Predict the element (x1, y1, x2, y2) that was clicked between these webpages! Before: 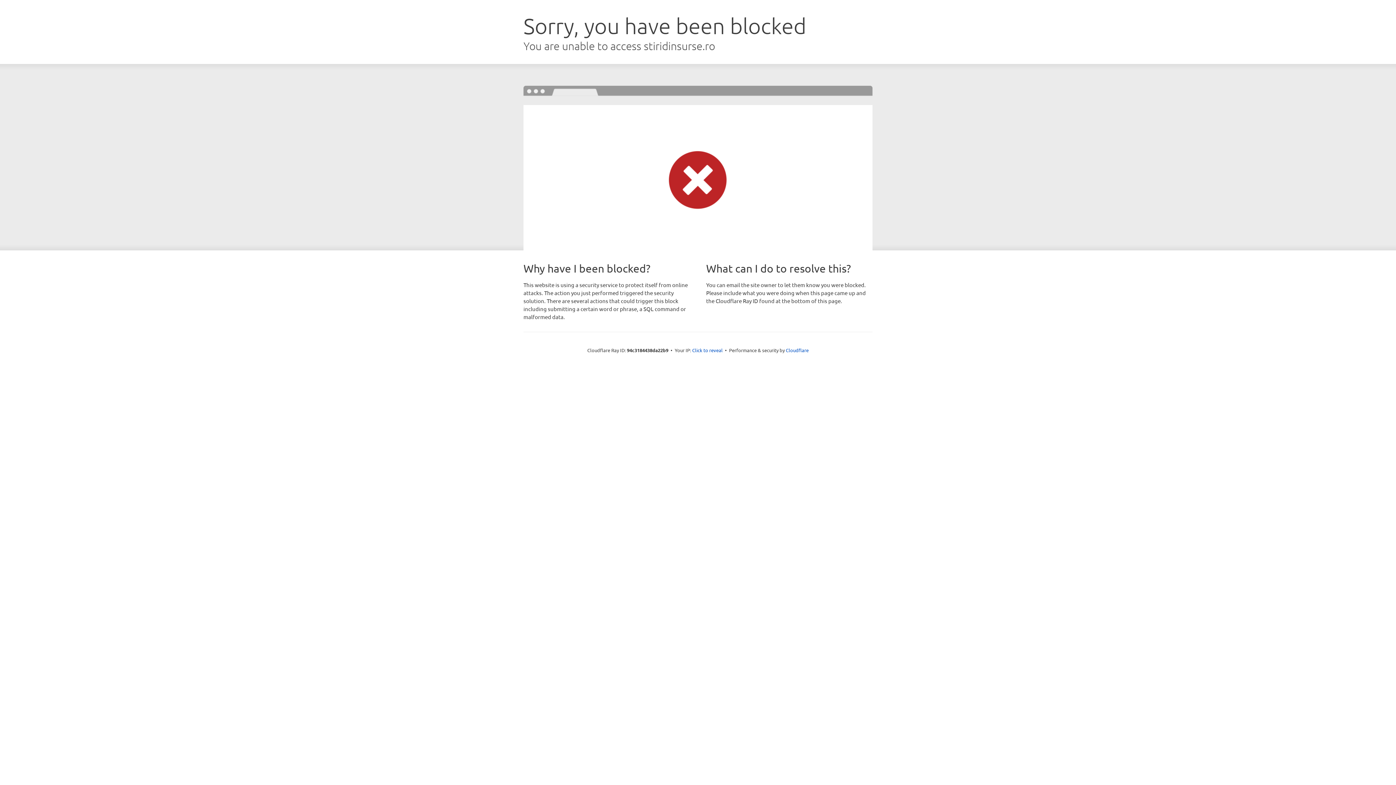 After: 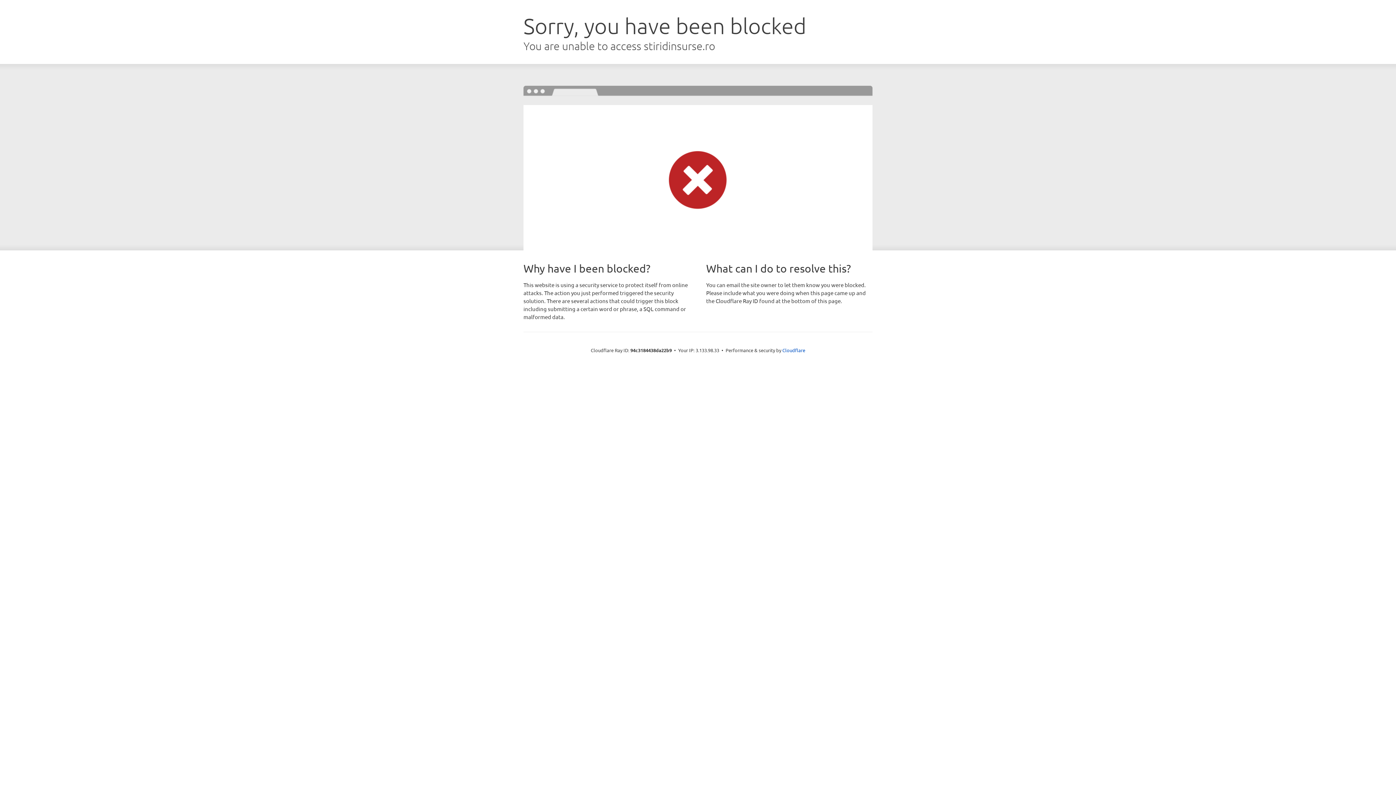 Action: bbox: (692, 346, 722, 353) label: Click to reveal